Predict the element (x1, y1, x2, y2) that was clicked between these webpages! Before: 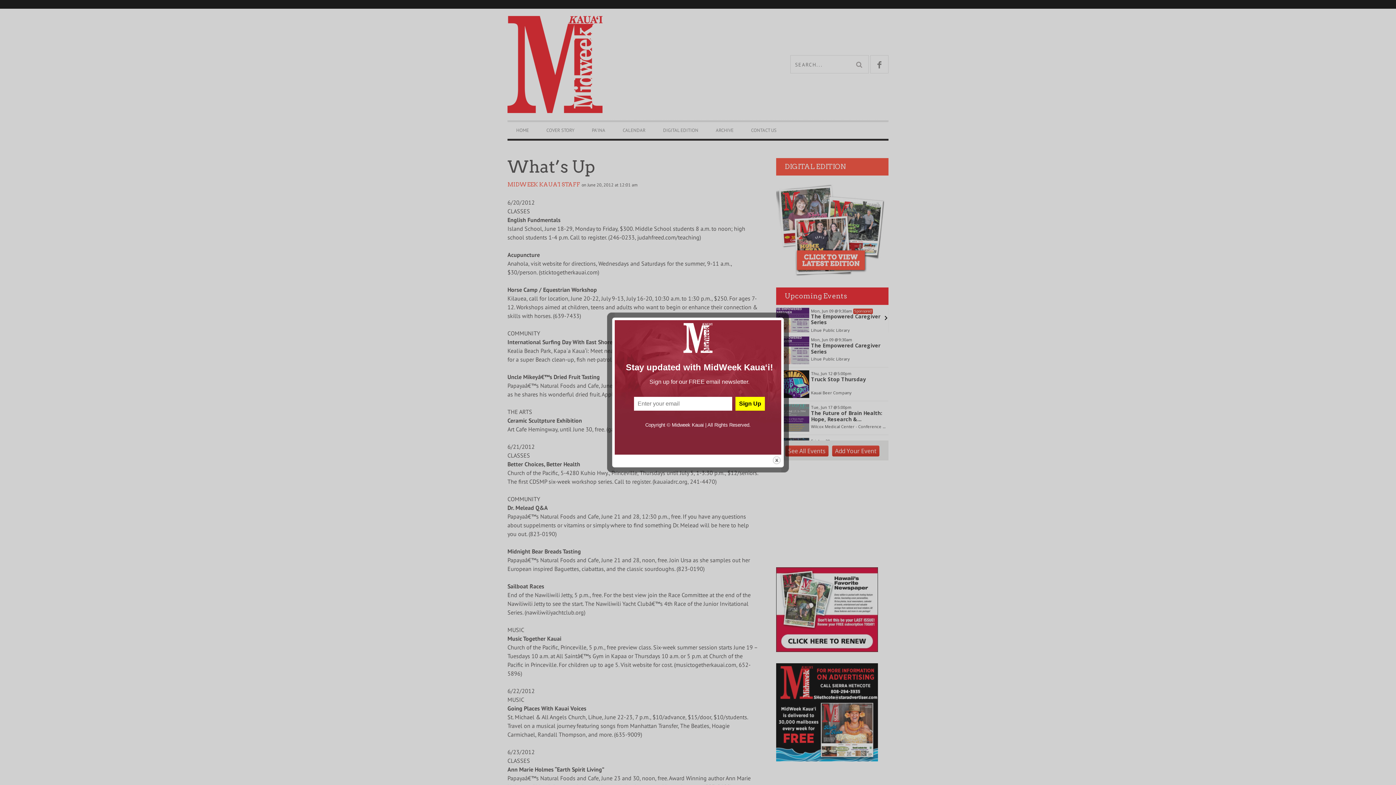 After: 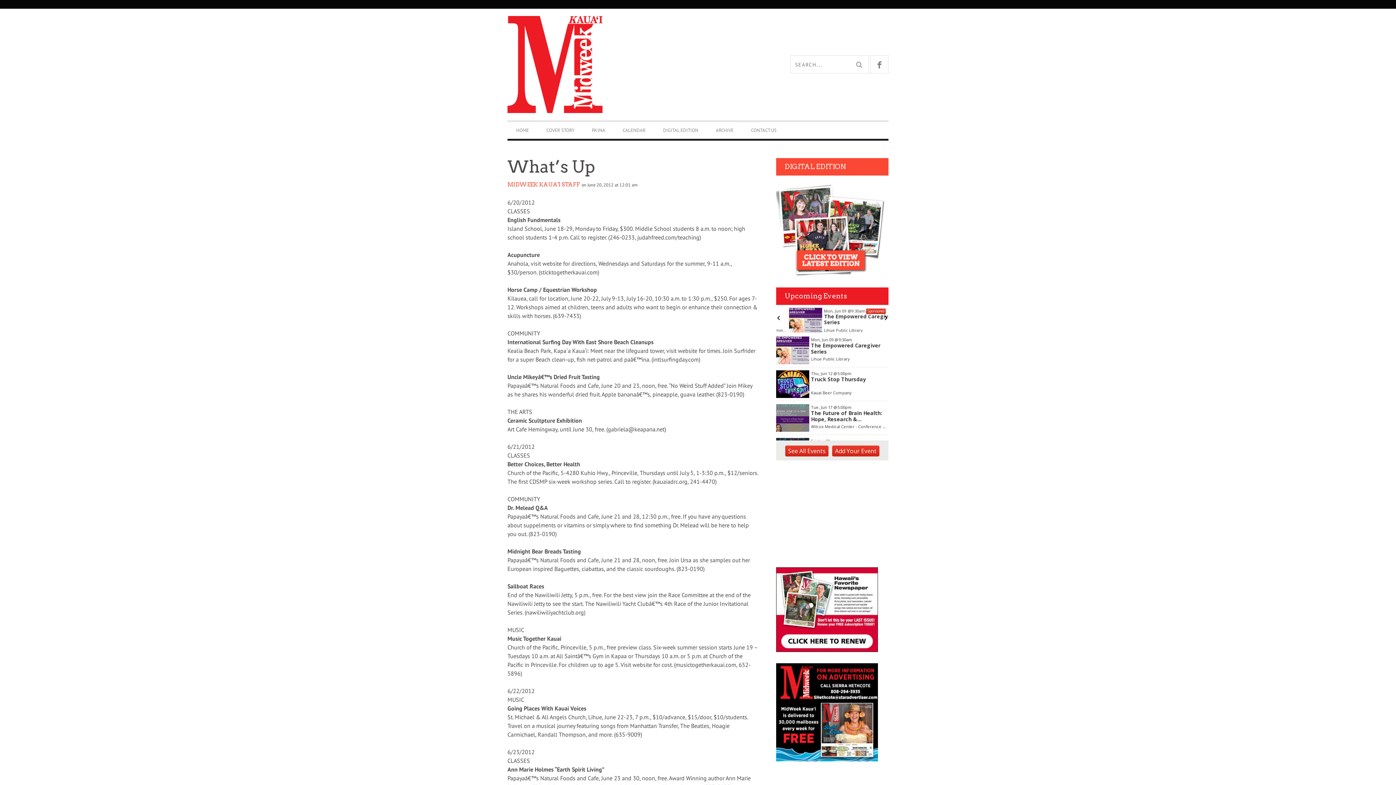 Action: label: close bbox: (772, 456, 781, 465)